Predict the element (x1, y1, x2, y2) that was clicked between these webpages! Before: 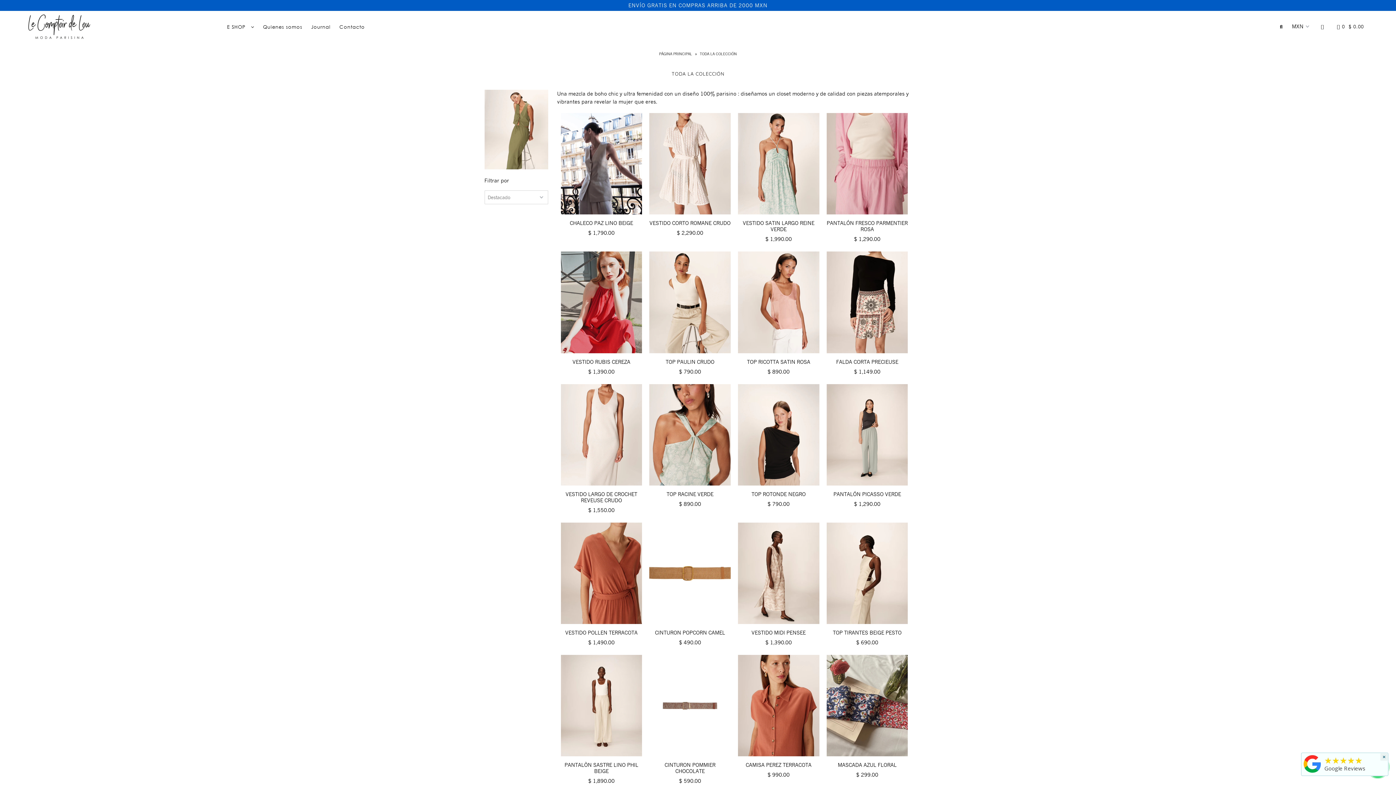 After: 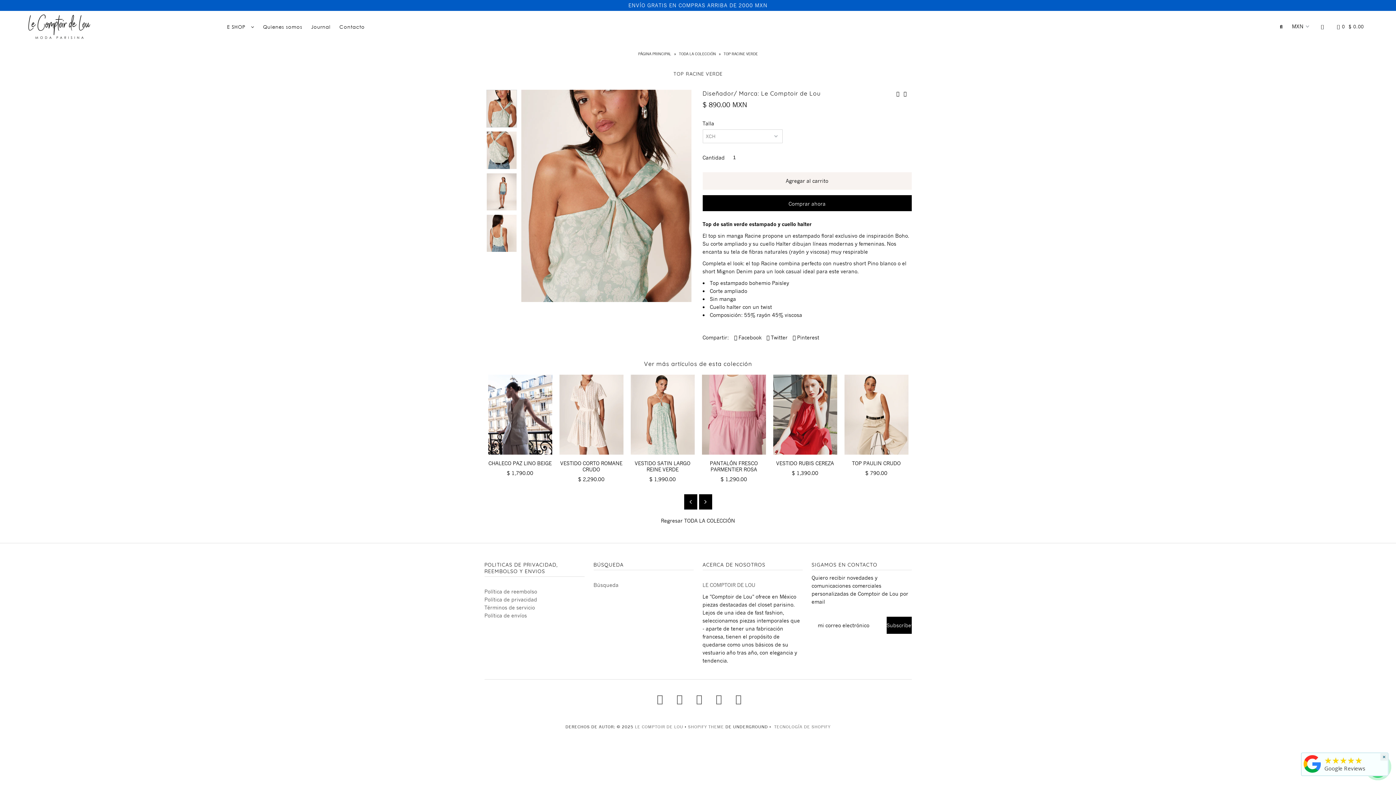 Action: bbox: (649, 384, 730, 485)